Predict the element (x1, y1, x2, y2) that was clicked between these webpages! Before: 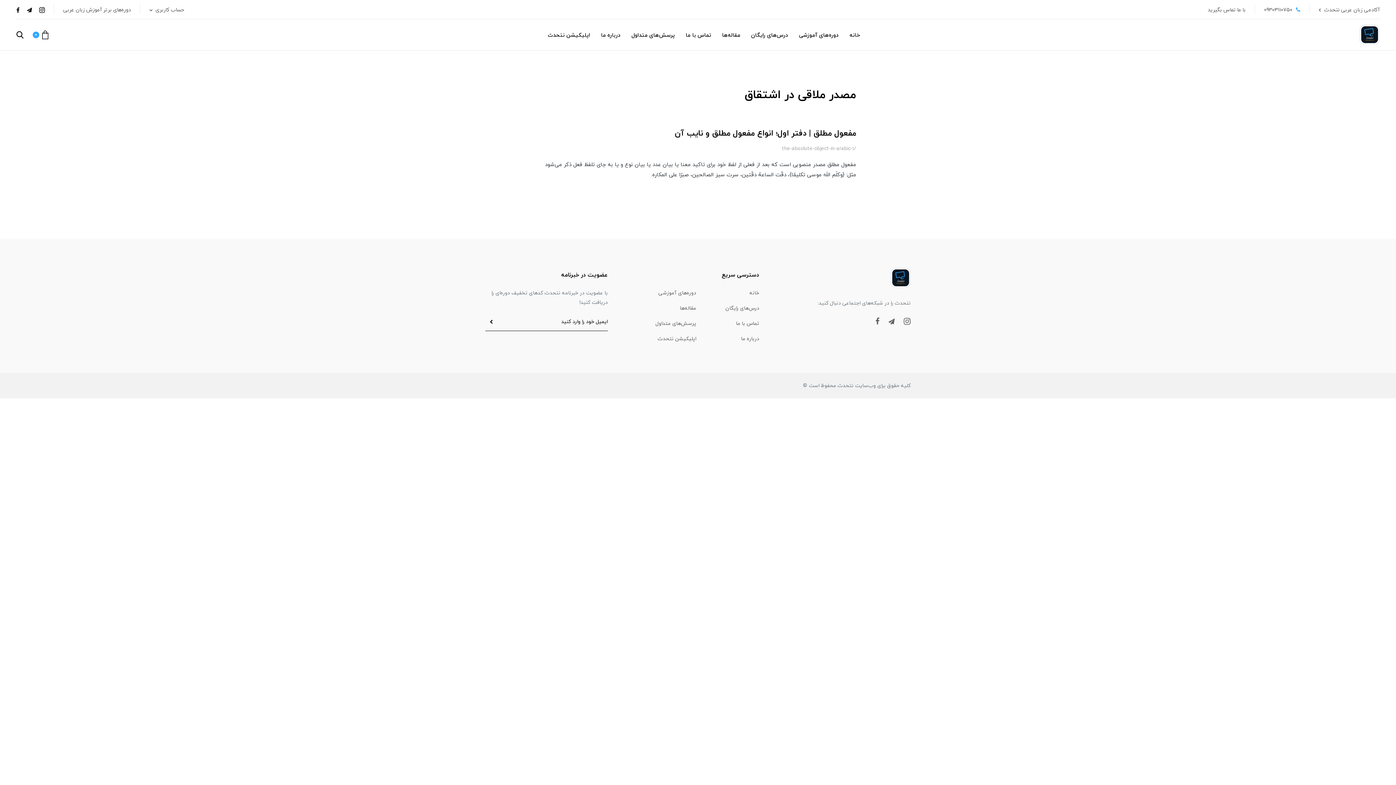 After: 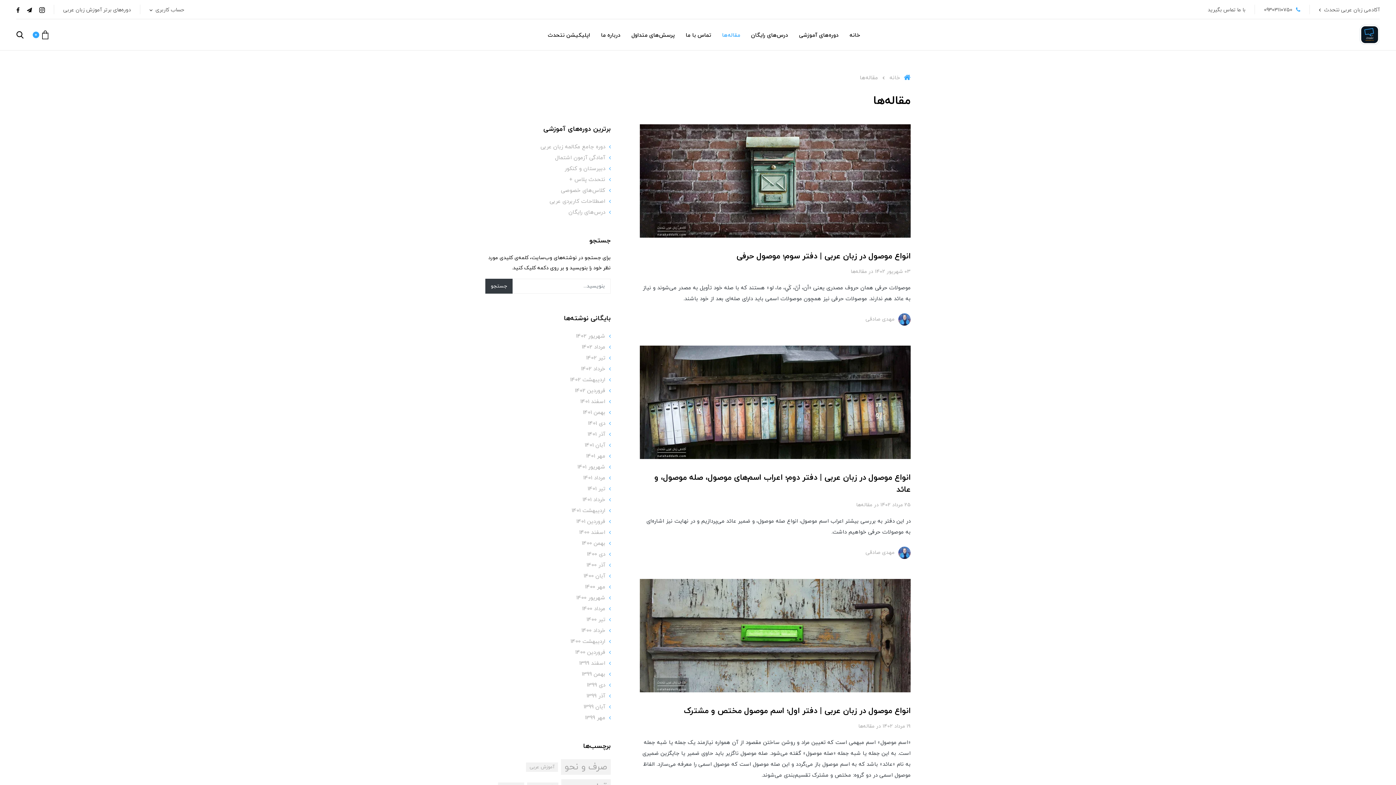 Action: label: مقاله‌ها bbox: (716, 29, 745, 41)